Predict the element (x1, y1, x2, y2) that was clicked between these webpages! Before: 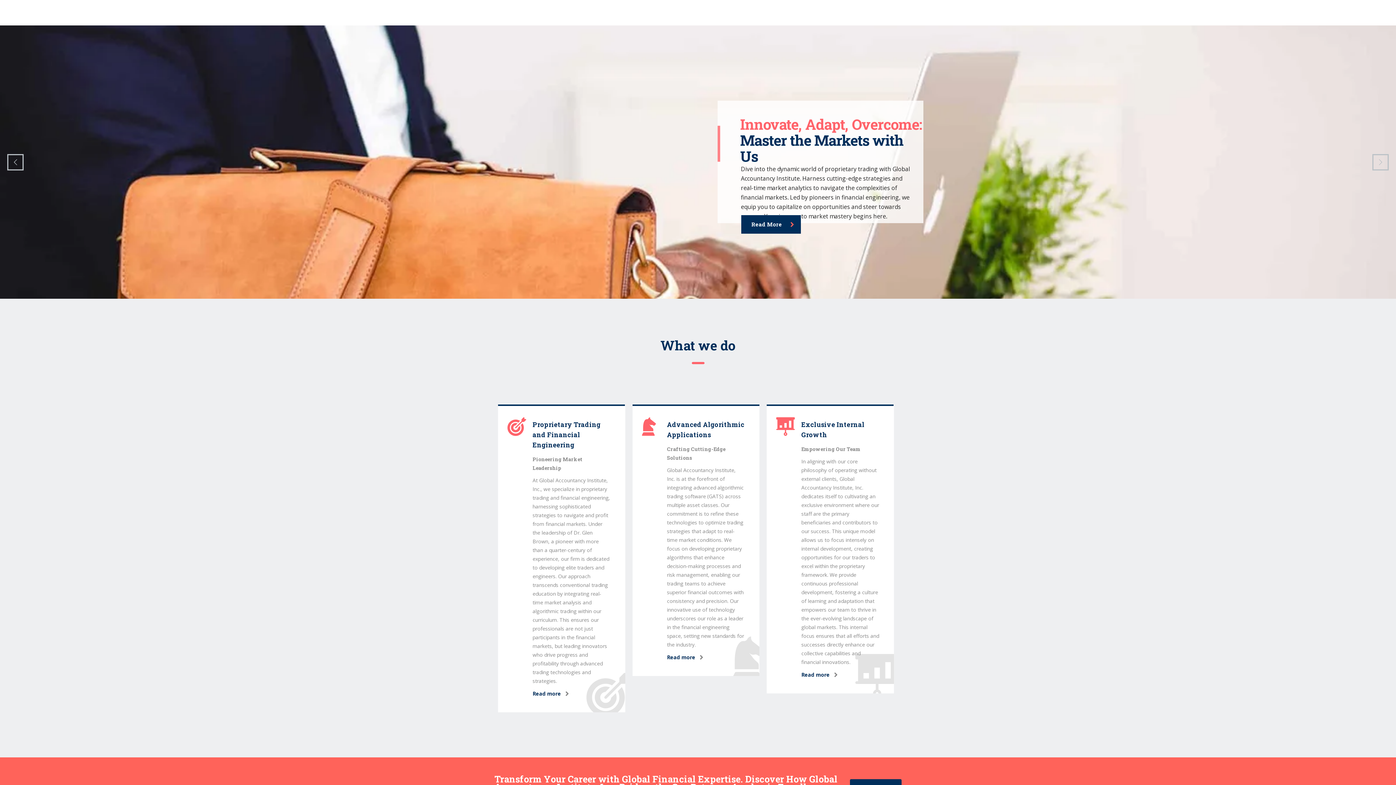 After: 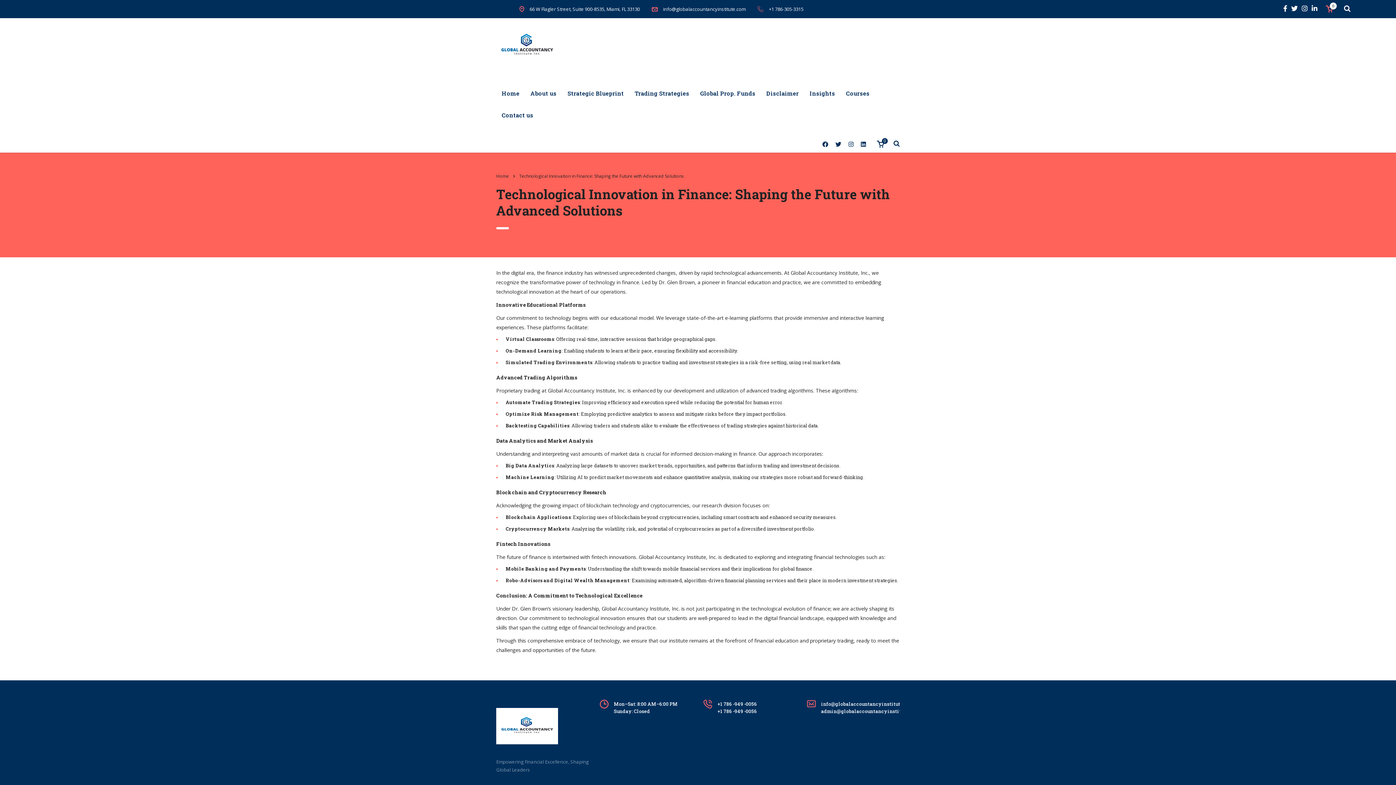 Action: label: Exclusive Internal Growth

Empowering Our Team

In aligning with our core philosophy of operating without external clients, Global Accountancy Institute, Inc. dedicates itself to cultivating an exclusive environment where our staff are the primary beneficiaries and contributors to our success. This unique model allows us to focus intensely on internal development, creating opportunities for our traders to excel within the proprietary framework. We provide continuous professional development, fostering a culture of learning and adaptation that empowers our team to thrive in the ever-evolving landscape of global markets. This internal focus ensures that all efforts and successes directly enhance our collective capabilities and financial innovations.

Read more  bbox: (766, 404, 894, 693)